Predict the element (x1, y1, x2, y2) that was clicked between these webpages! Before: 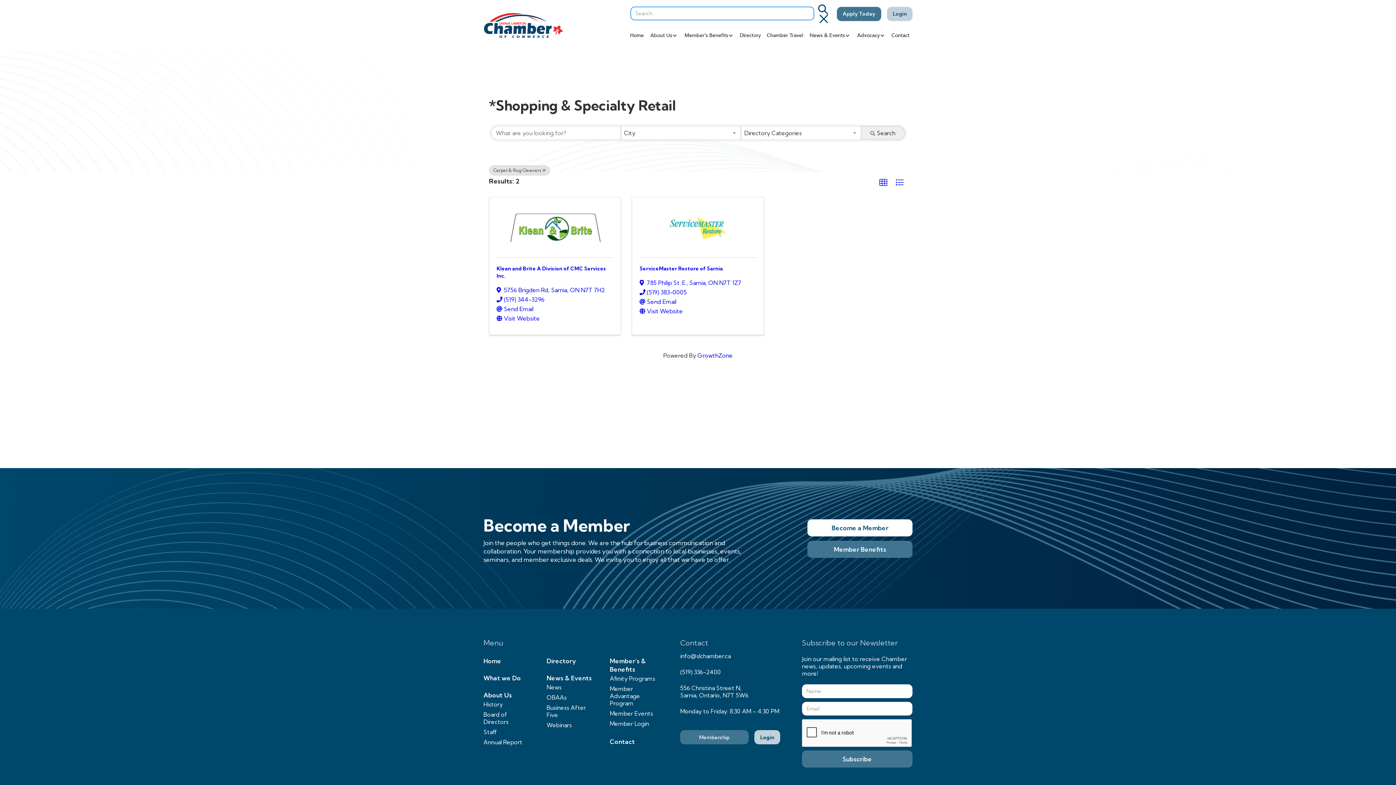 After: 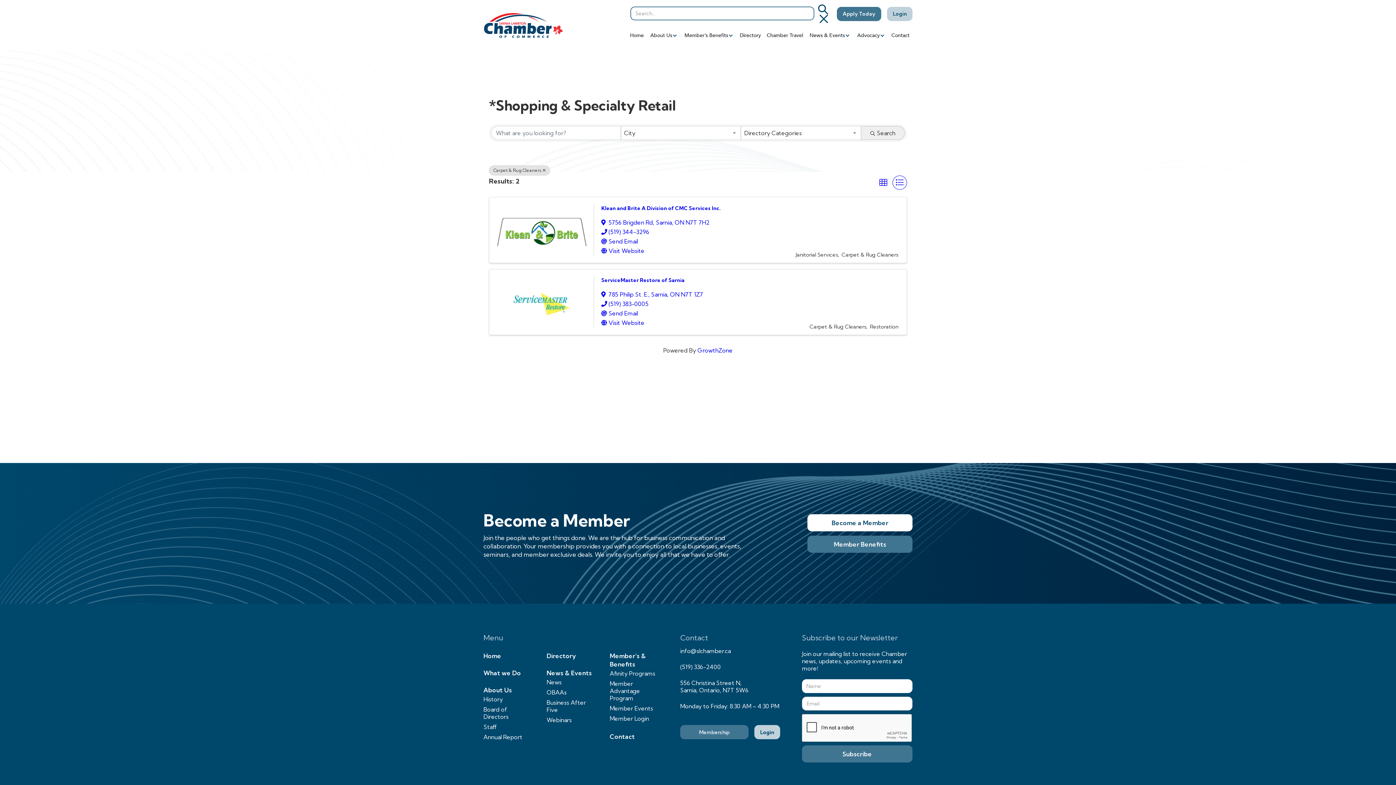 Action: bbox: (892, 175, 907, 189) label: List View button